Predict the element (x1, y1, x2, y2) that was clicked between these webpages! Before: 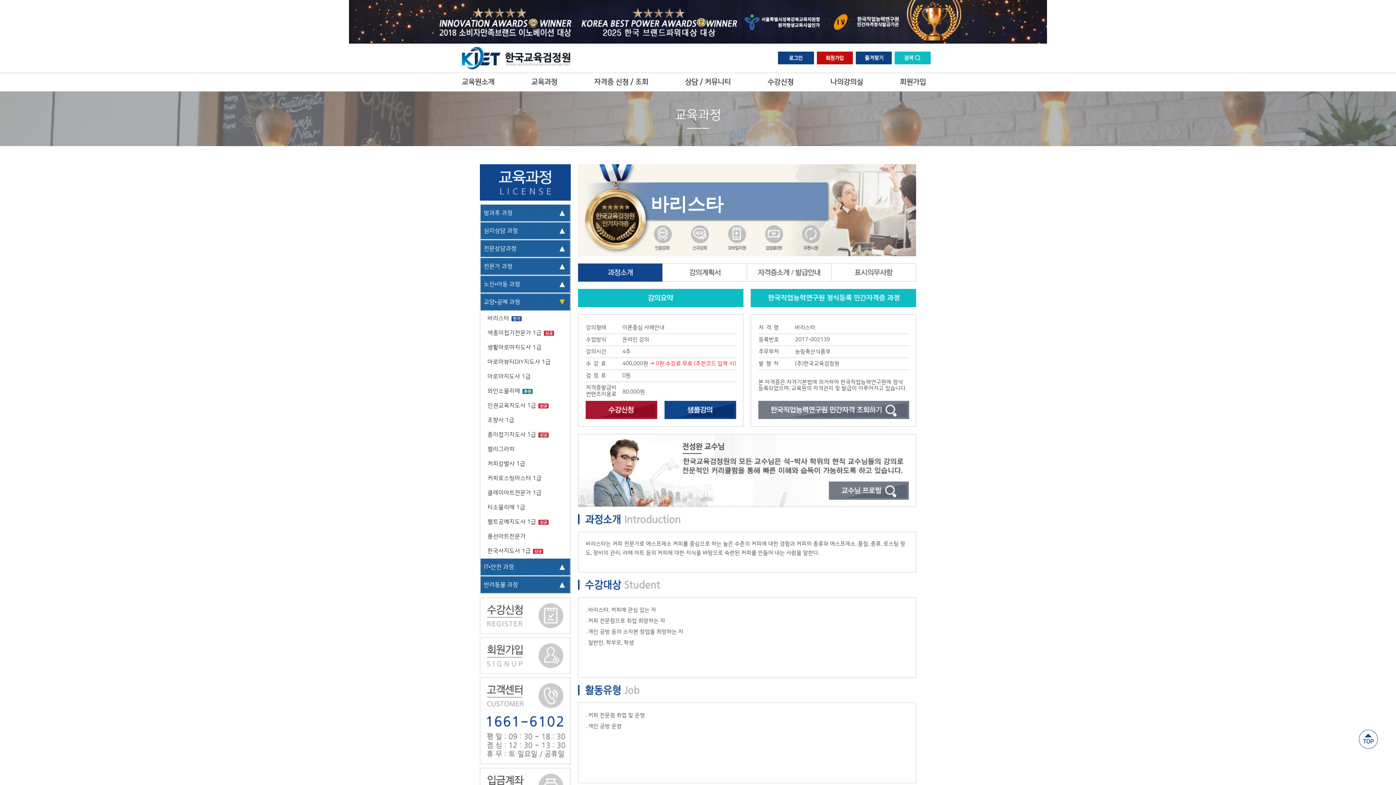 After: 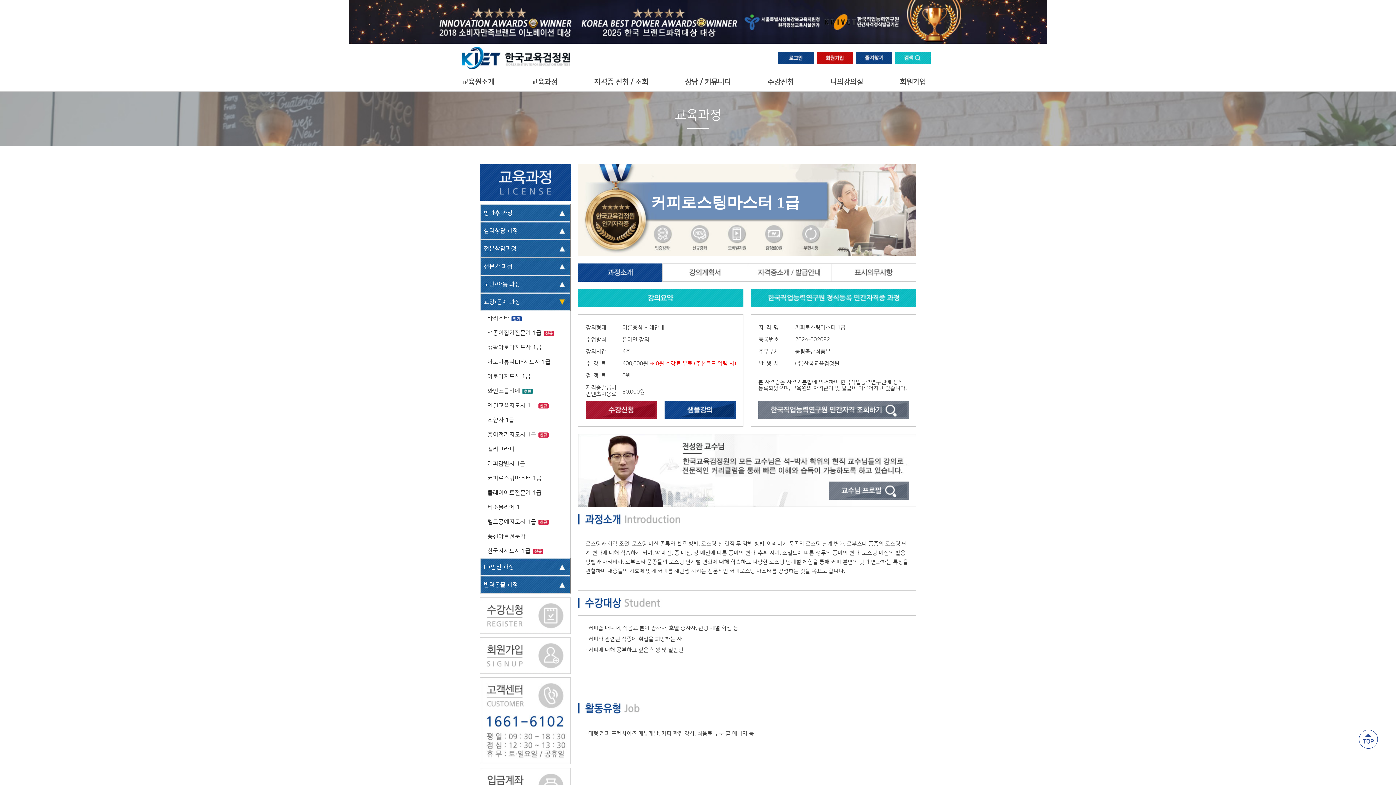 Action: label: 커피로스팅마스터 1급 bbox: (480, 471, 570, 485)